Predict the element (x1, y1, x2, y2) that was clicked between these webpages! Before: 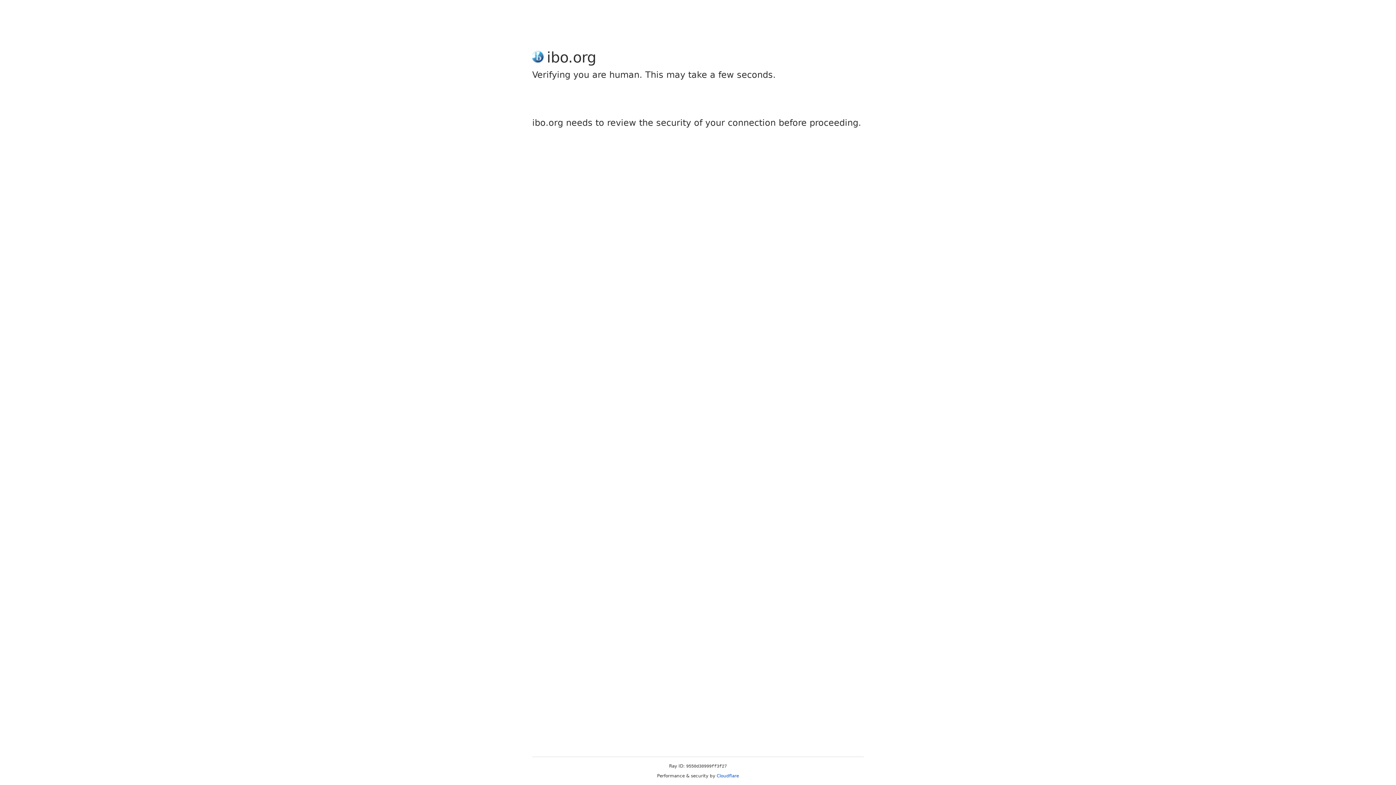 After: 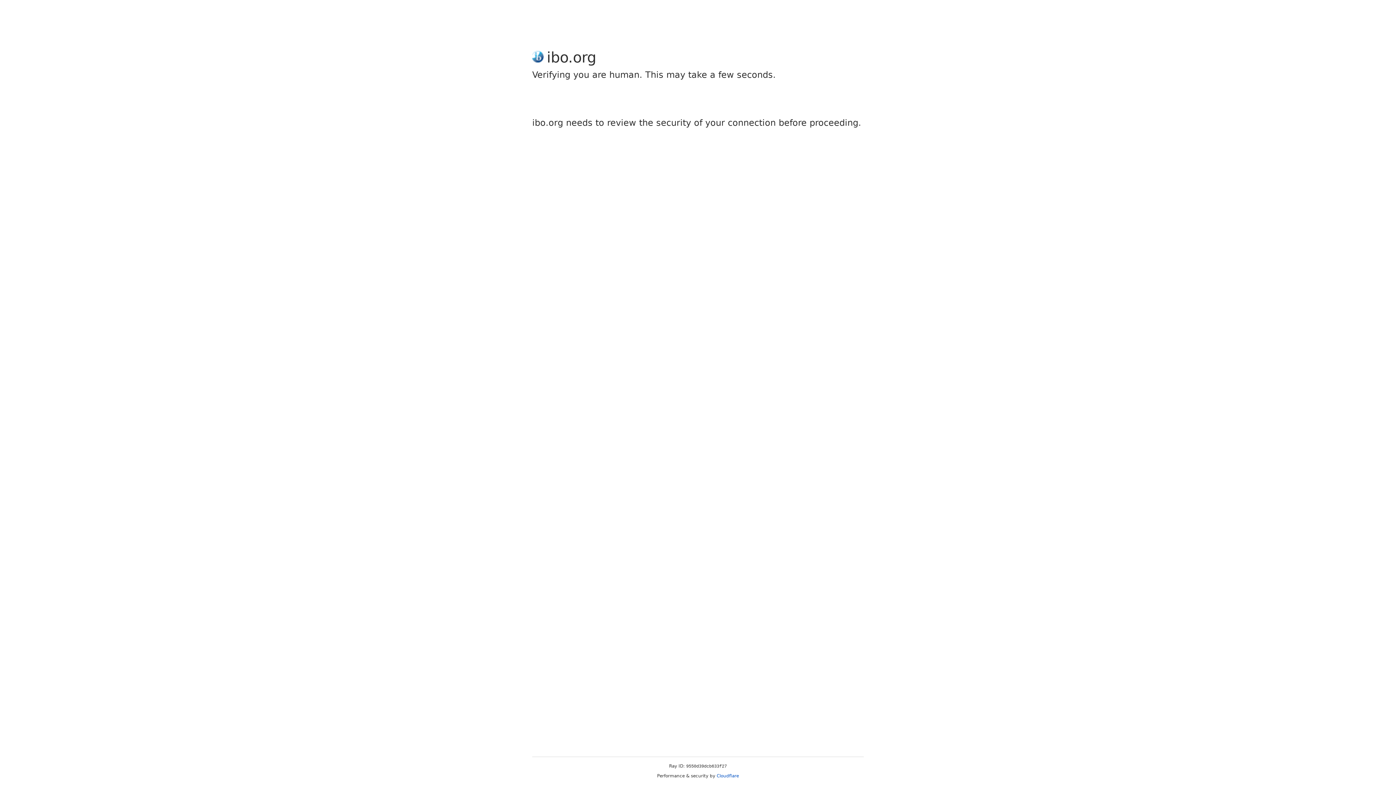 Action: label: Cloudflare bbox: (716, 773, 739, 778)